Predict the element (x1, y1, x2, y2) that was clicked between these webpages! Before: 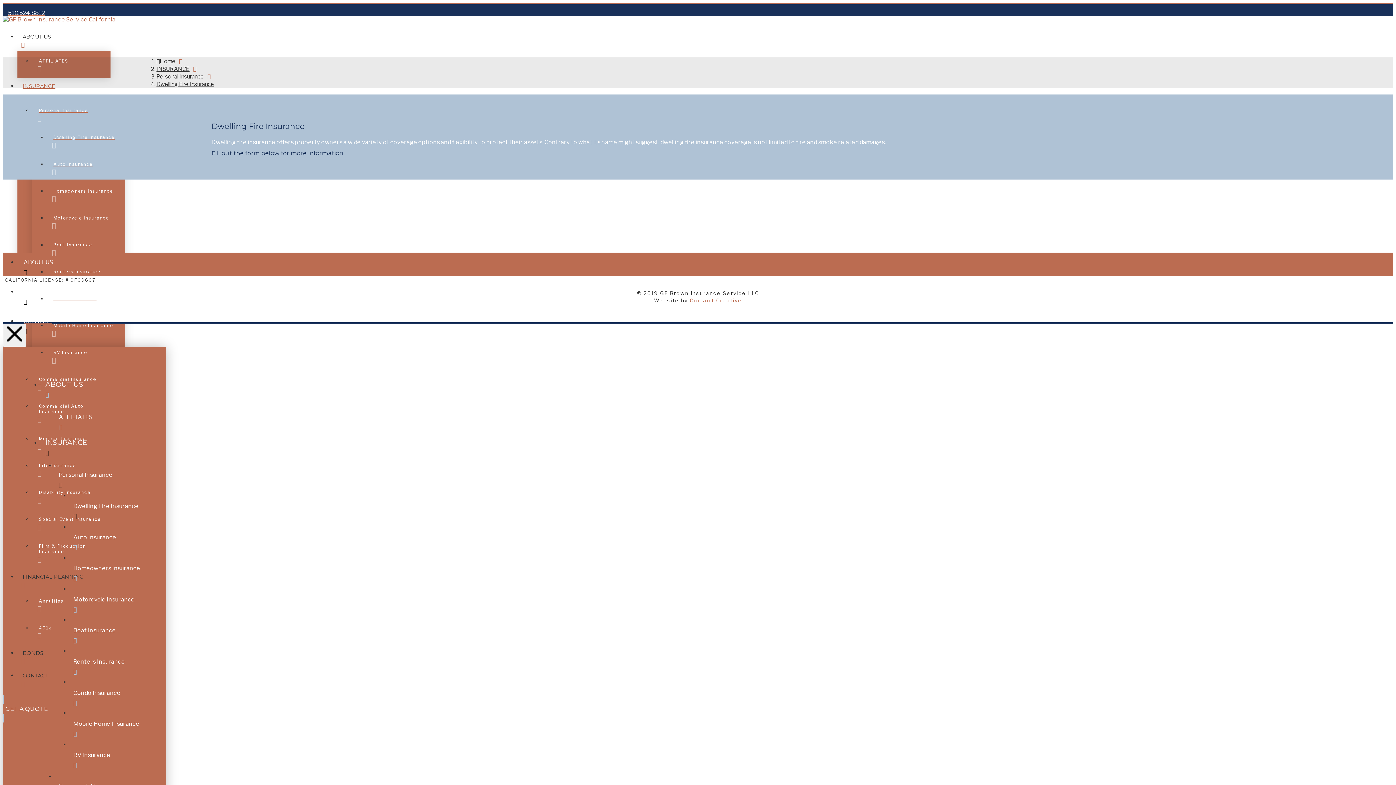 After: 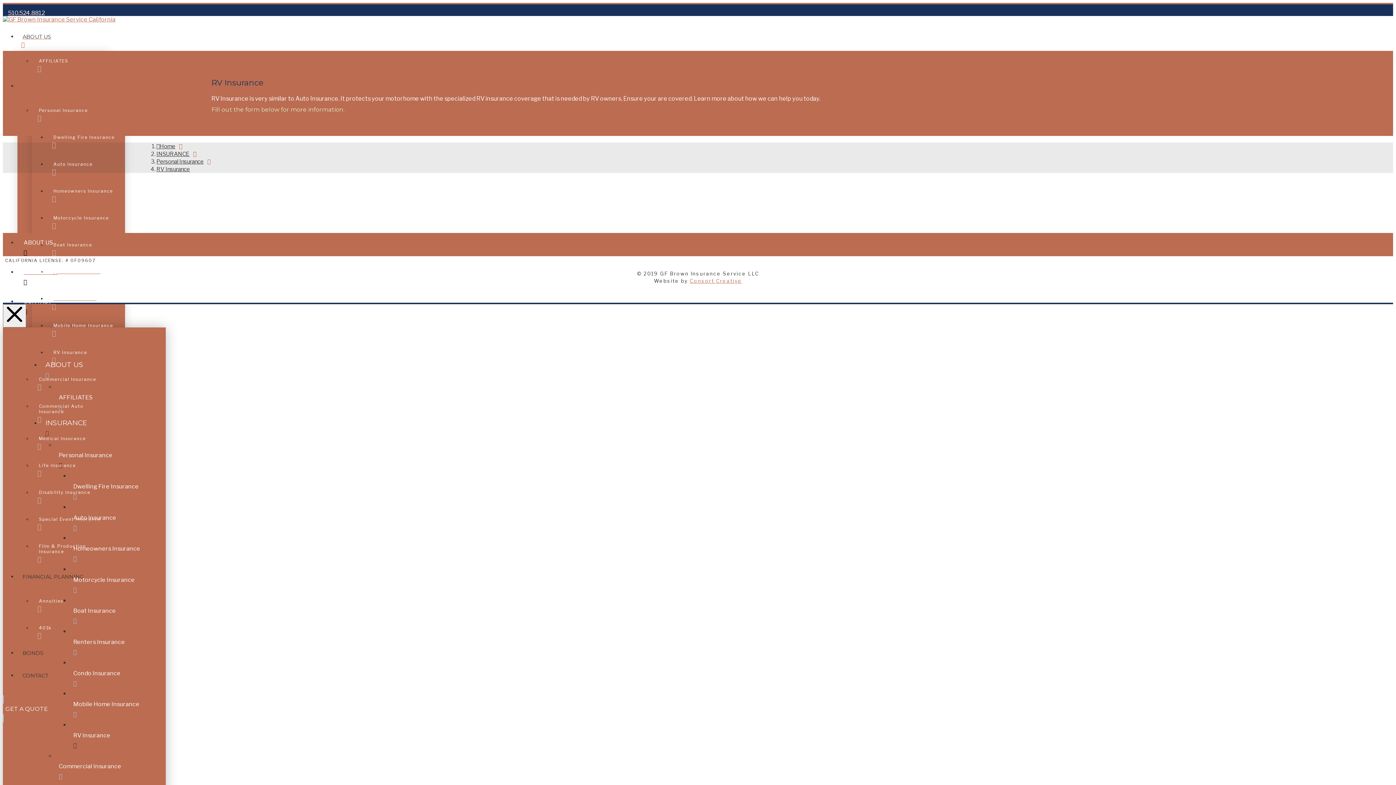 Action: bbox: (69, 748, 142, 772) label: RV Insurance